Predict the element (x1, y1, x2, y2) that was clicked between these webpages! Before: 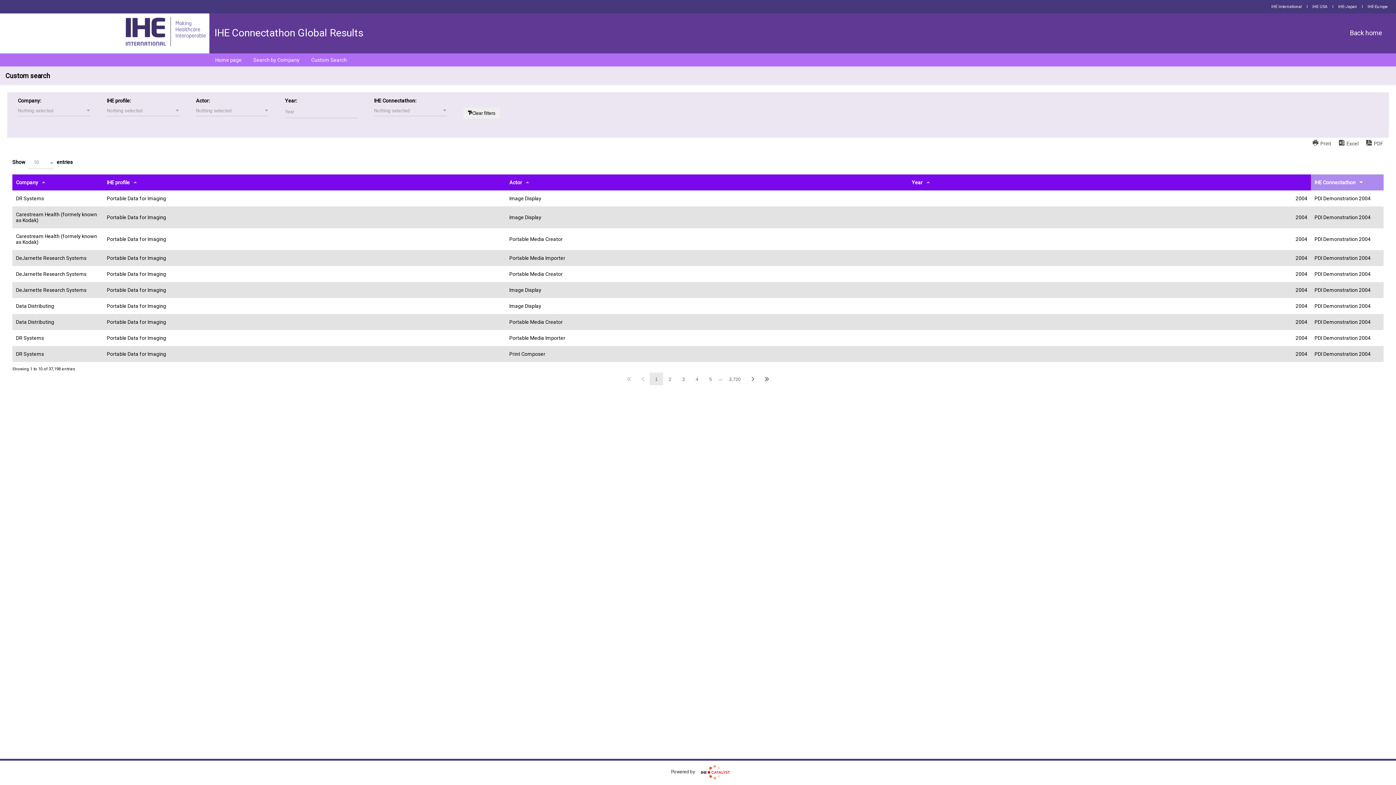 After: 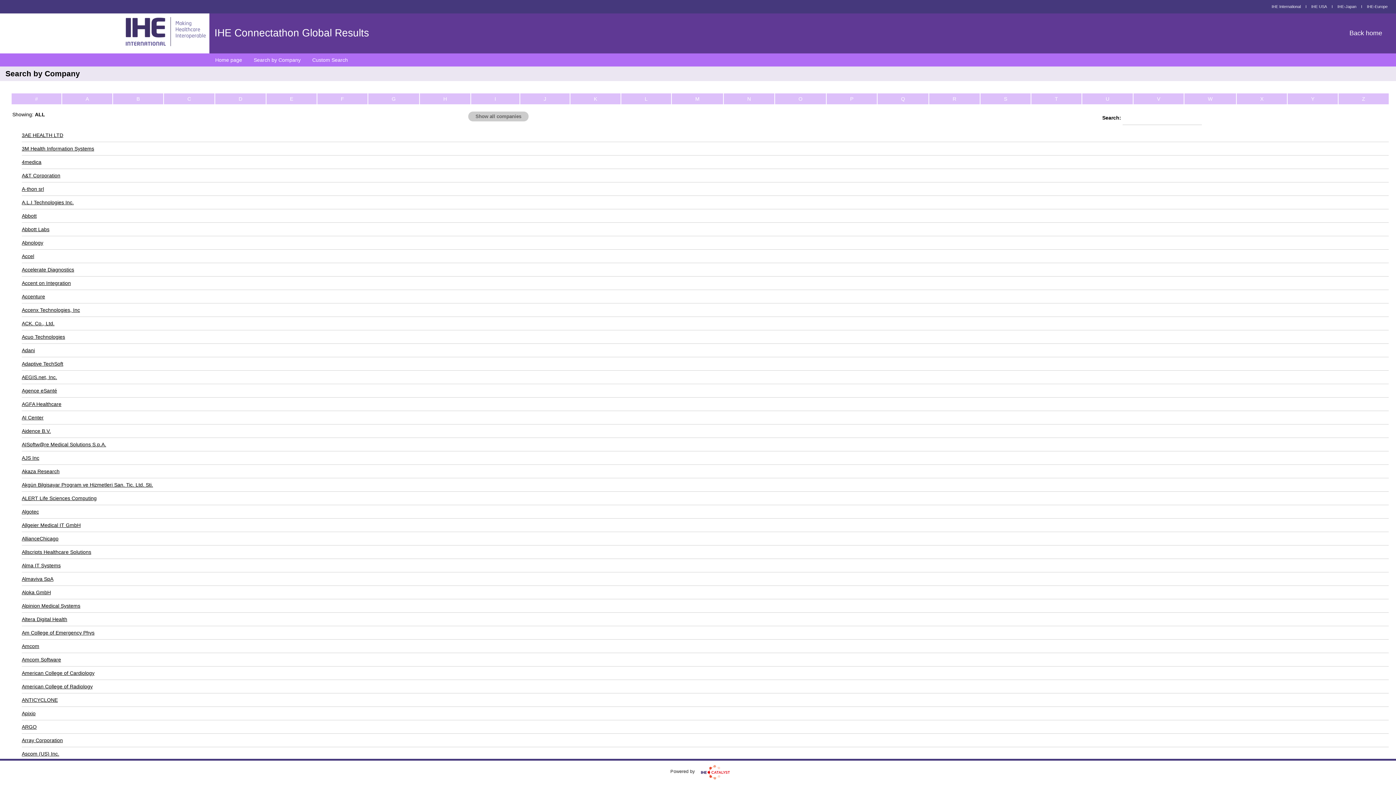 Action: bbox: (247, 53, 305, 66) label: Search by Company